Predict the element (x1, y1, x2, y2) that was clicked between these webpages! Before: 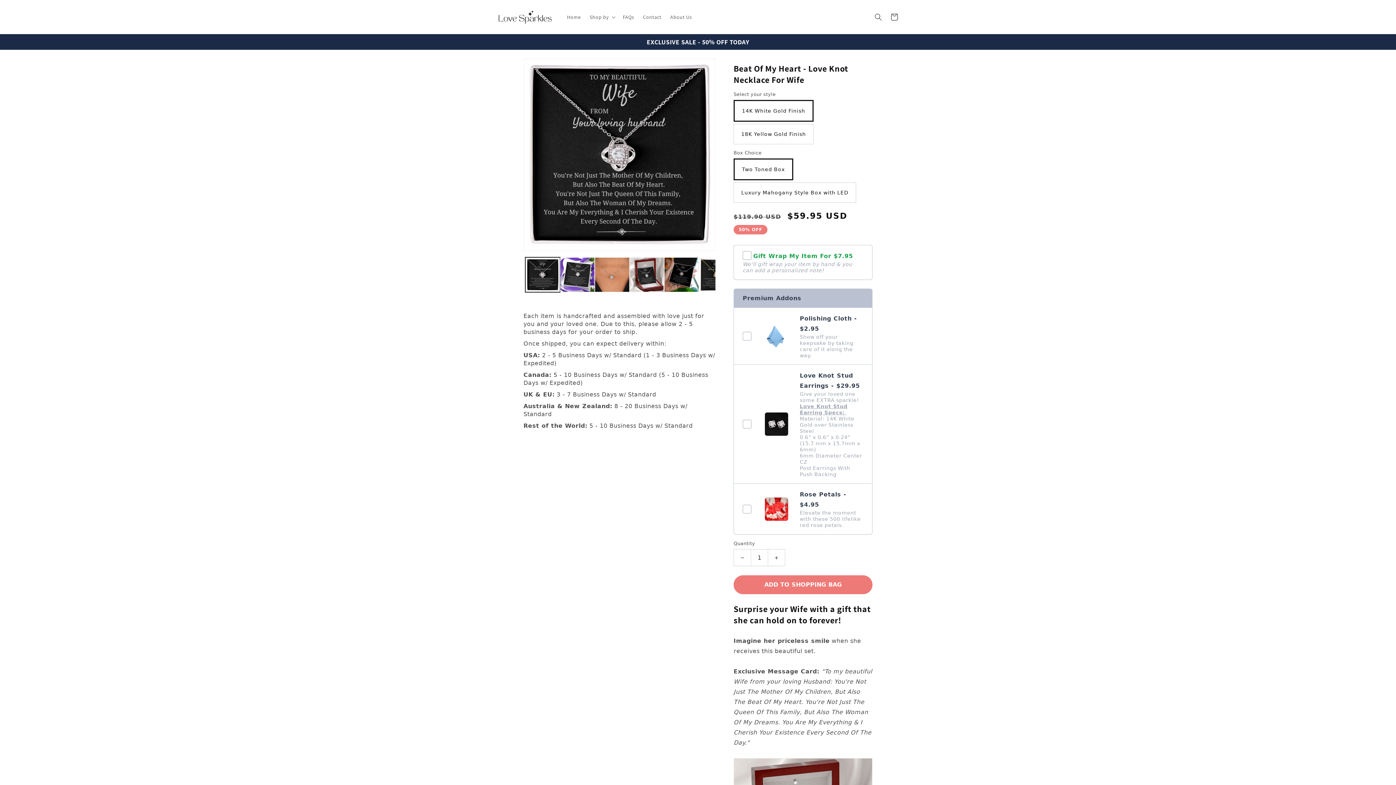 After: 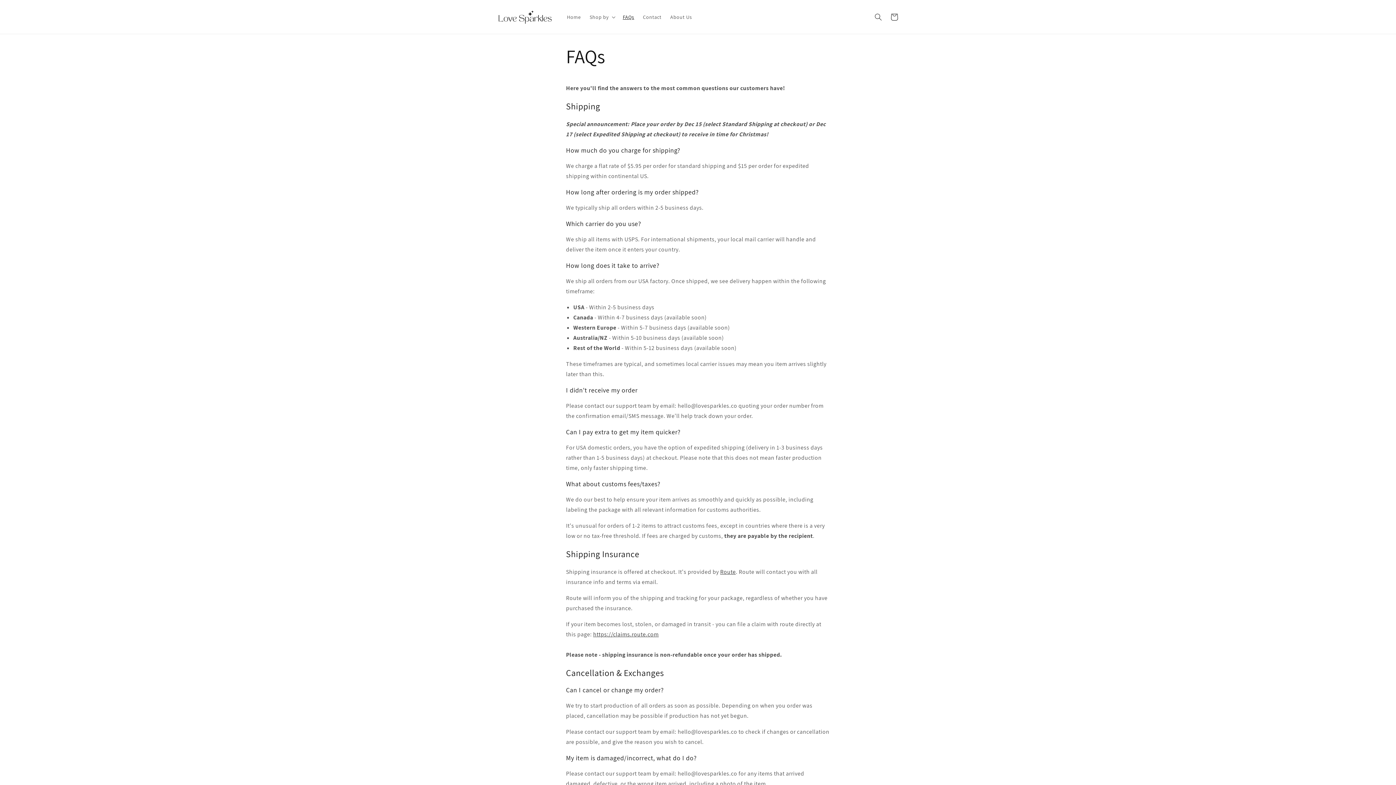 Action: label: FAQs bbox: (618, 9, 638, 24)